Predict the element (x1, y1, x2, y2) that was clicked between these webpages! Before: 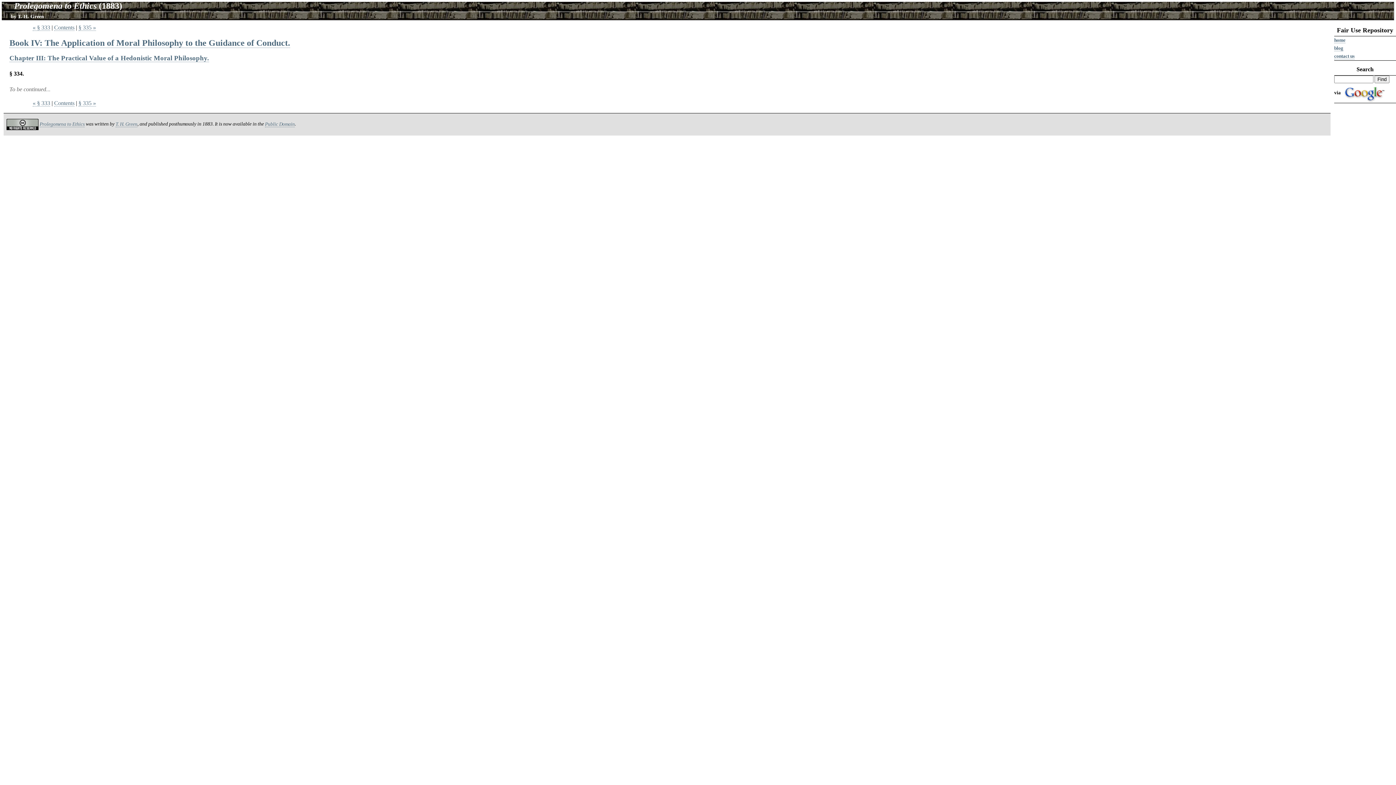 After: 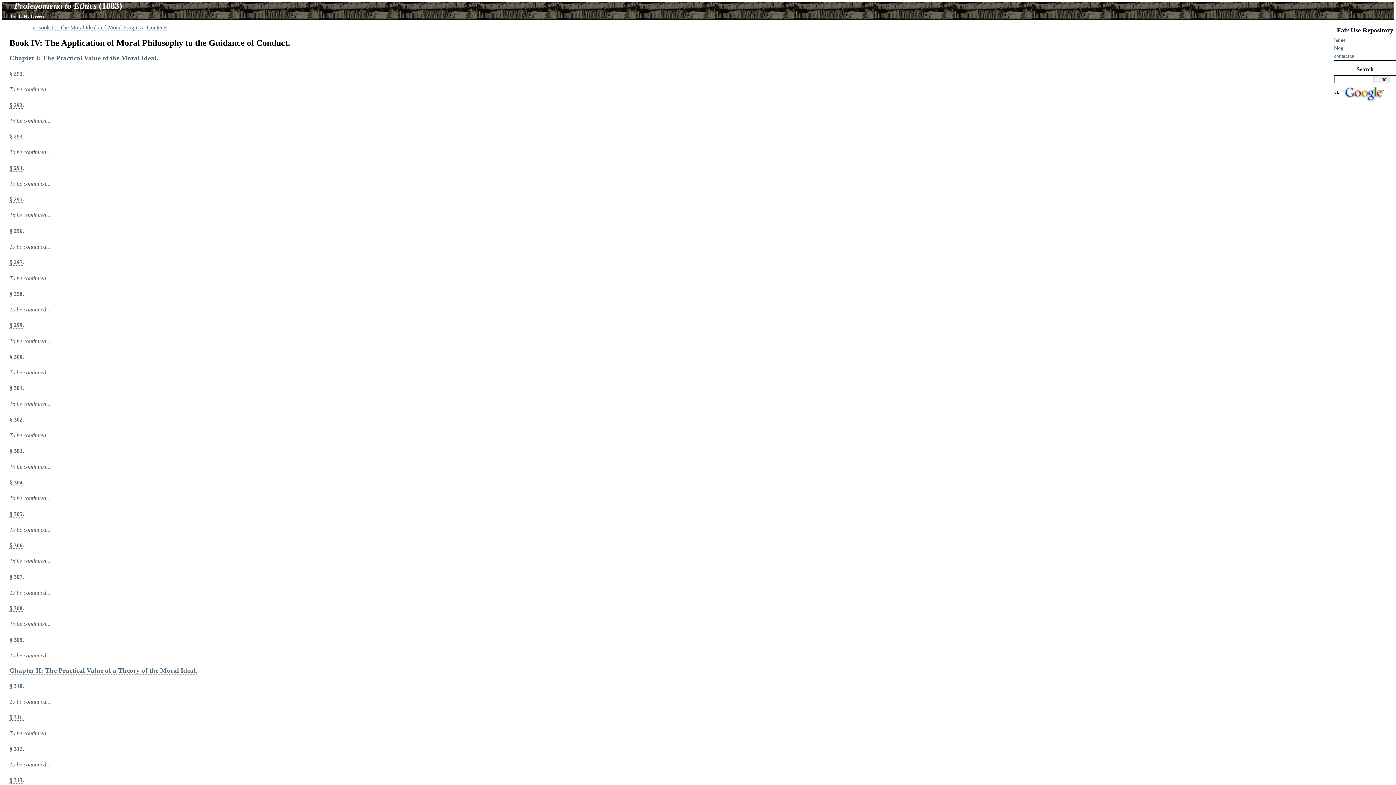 Action: bbox: (9, 38, 290, 47) label: Book IV: The Application of Moral Philosophy to the Guidance of Conduct.